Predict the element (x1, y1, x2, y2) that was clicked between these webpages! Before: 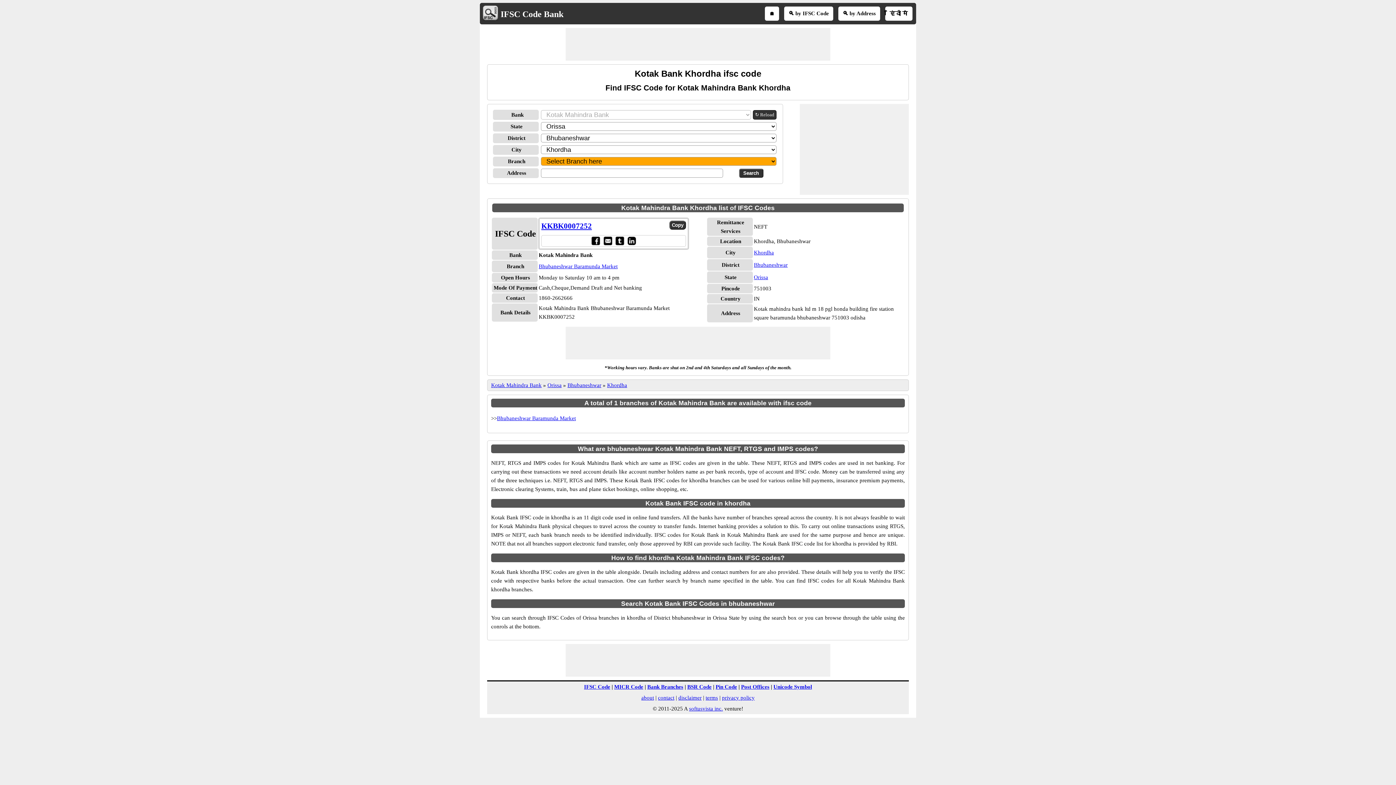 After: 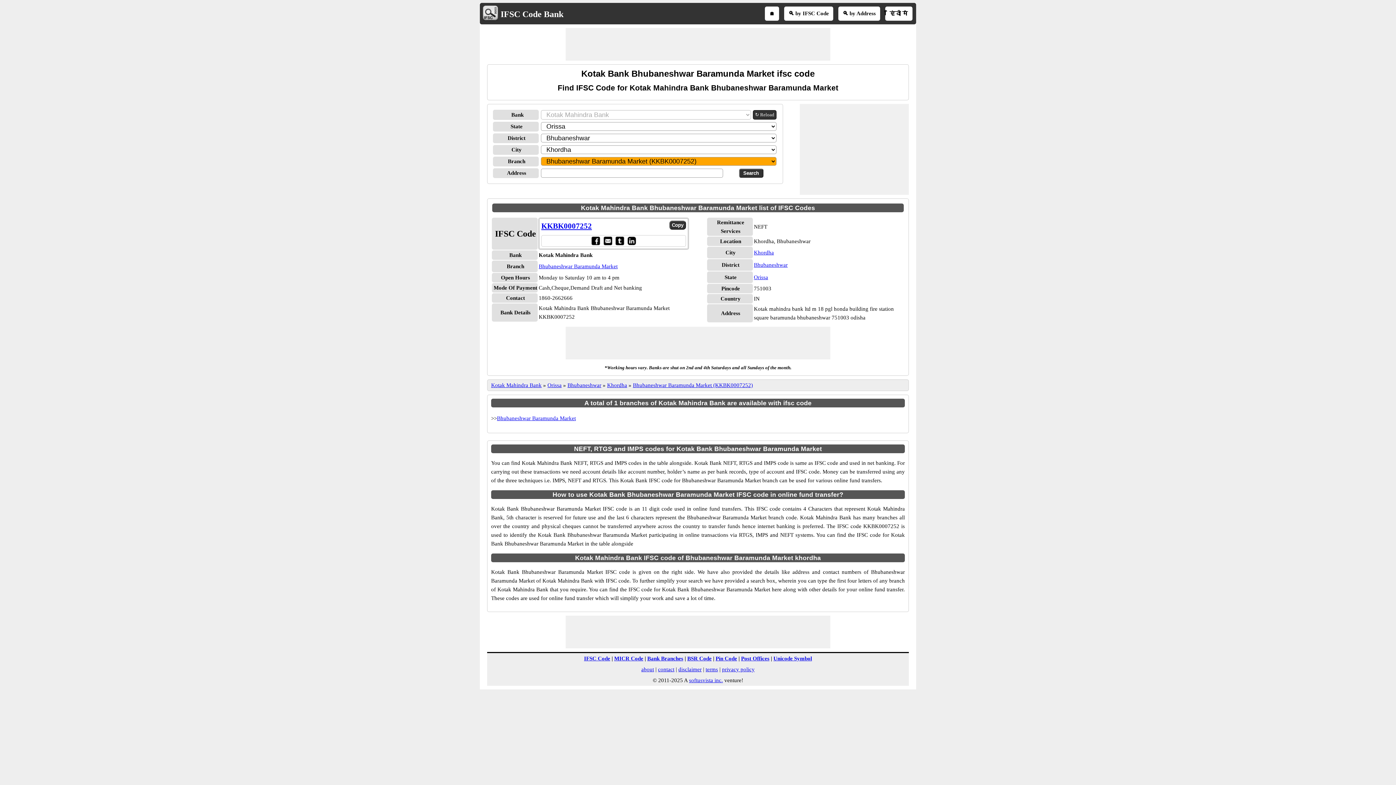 Action: bbox: (497, 415, 576, 421) label: Bhubaneshwar Baramunda Market